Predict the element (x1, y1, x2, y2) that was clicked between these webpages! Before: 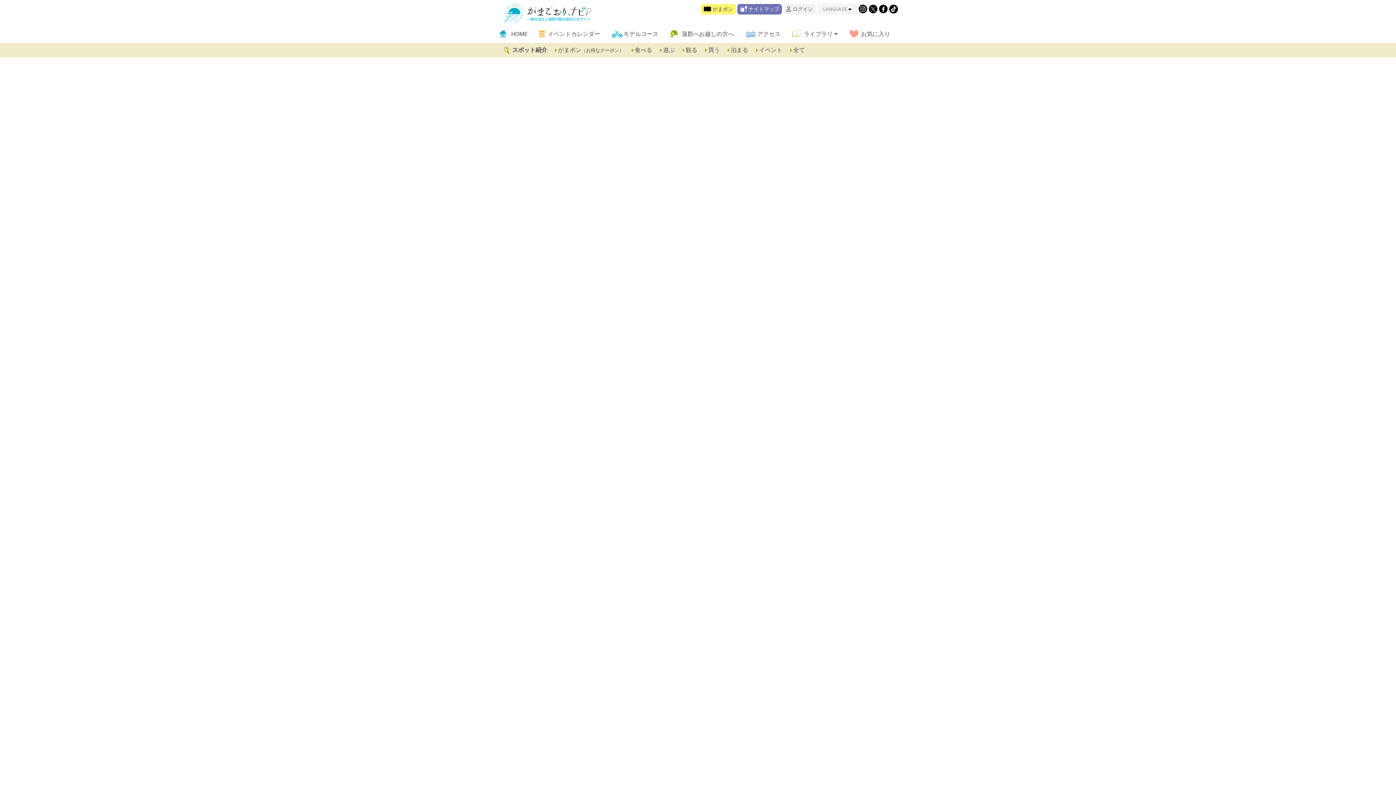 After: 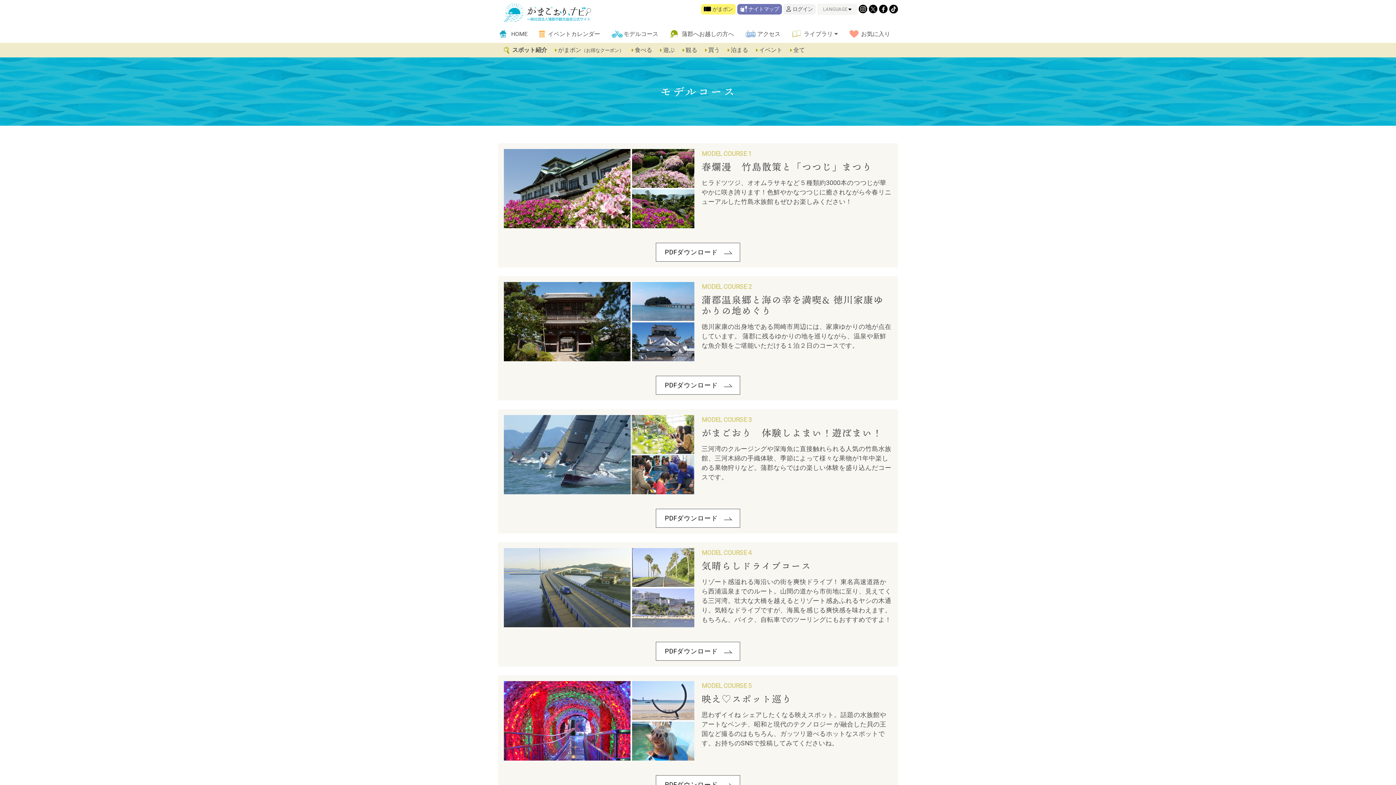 Action: label: モデルコース bbox: (612, 25, 670, 42)